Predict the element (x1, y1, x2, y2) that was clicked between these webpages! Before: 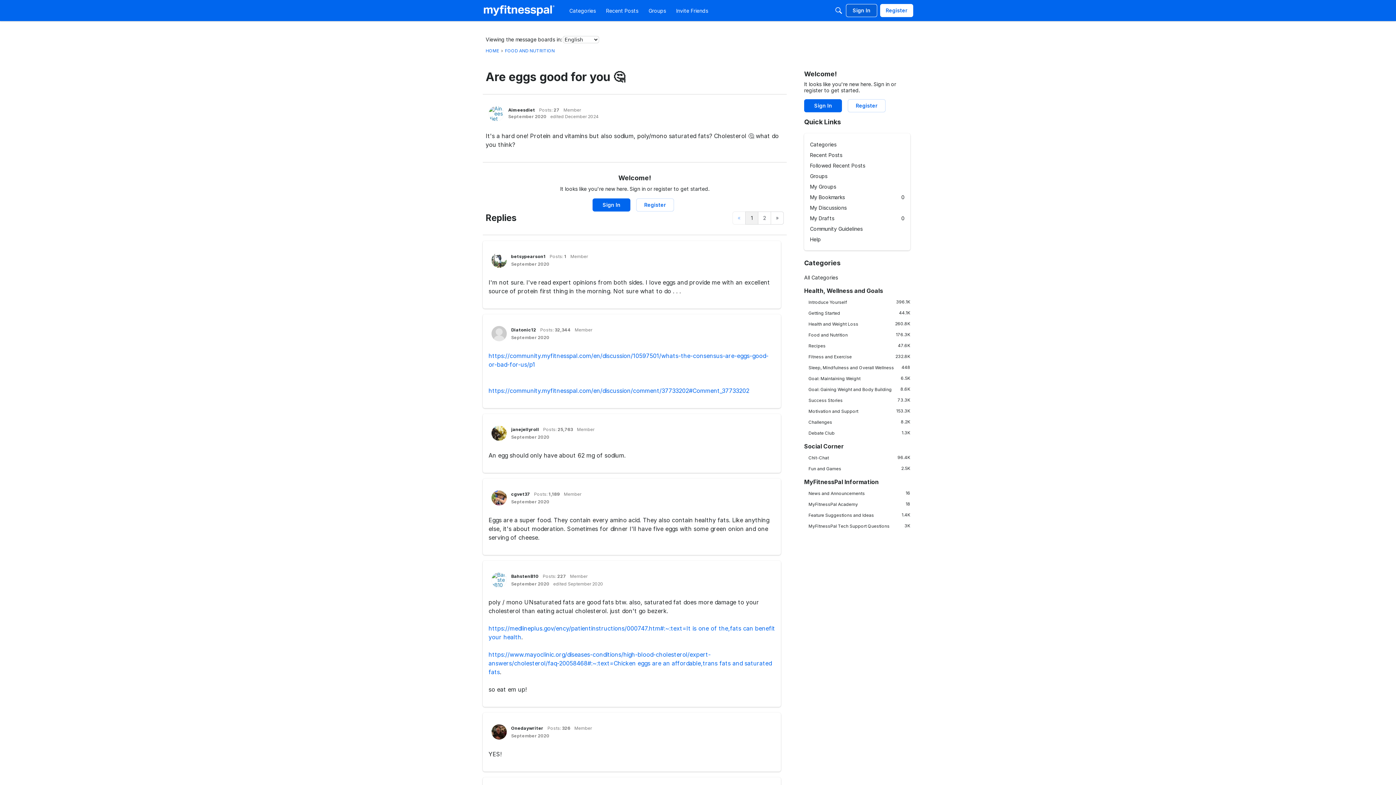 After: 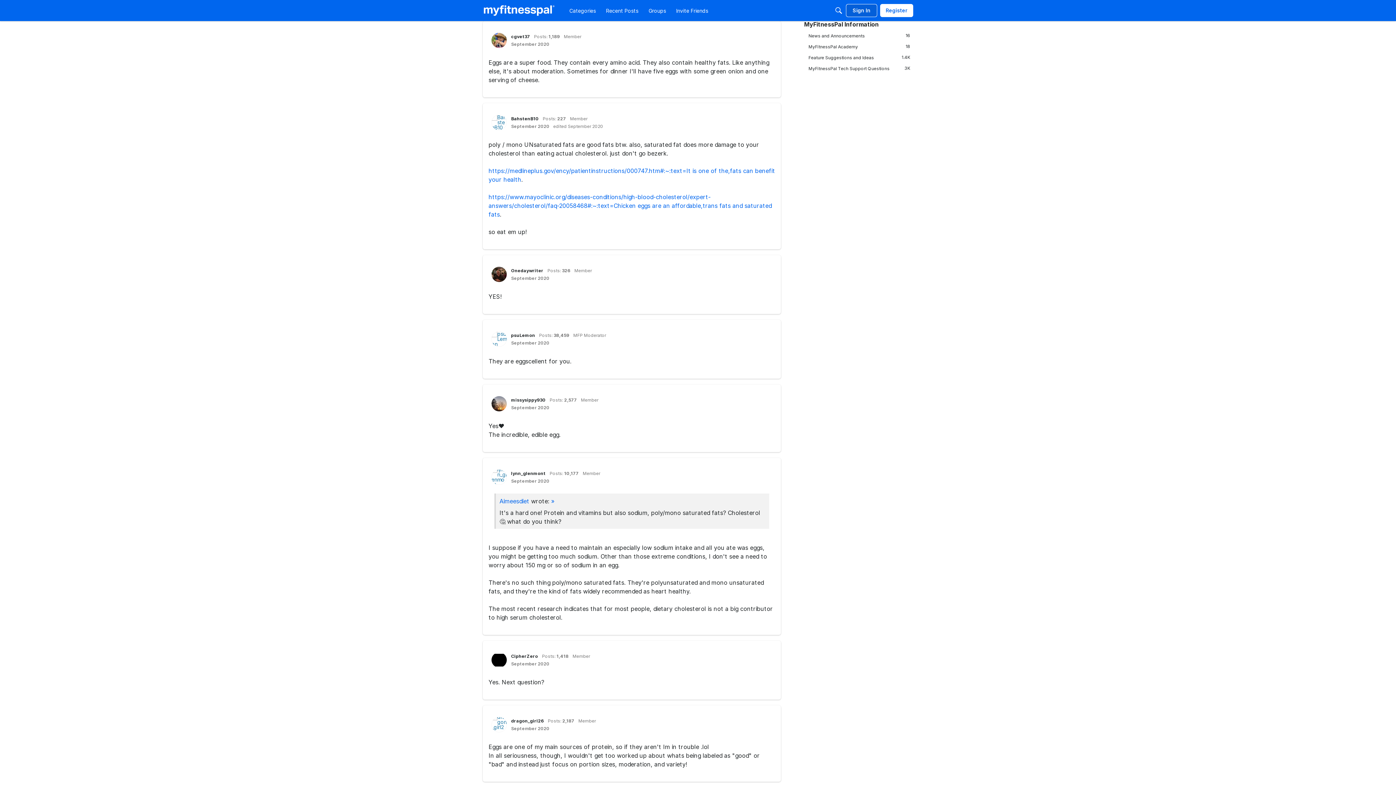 Action: label: September 2020 bbox: (511, 499, 549, 504)